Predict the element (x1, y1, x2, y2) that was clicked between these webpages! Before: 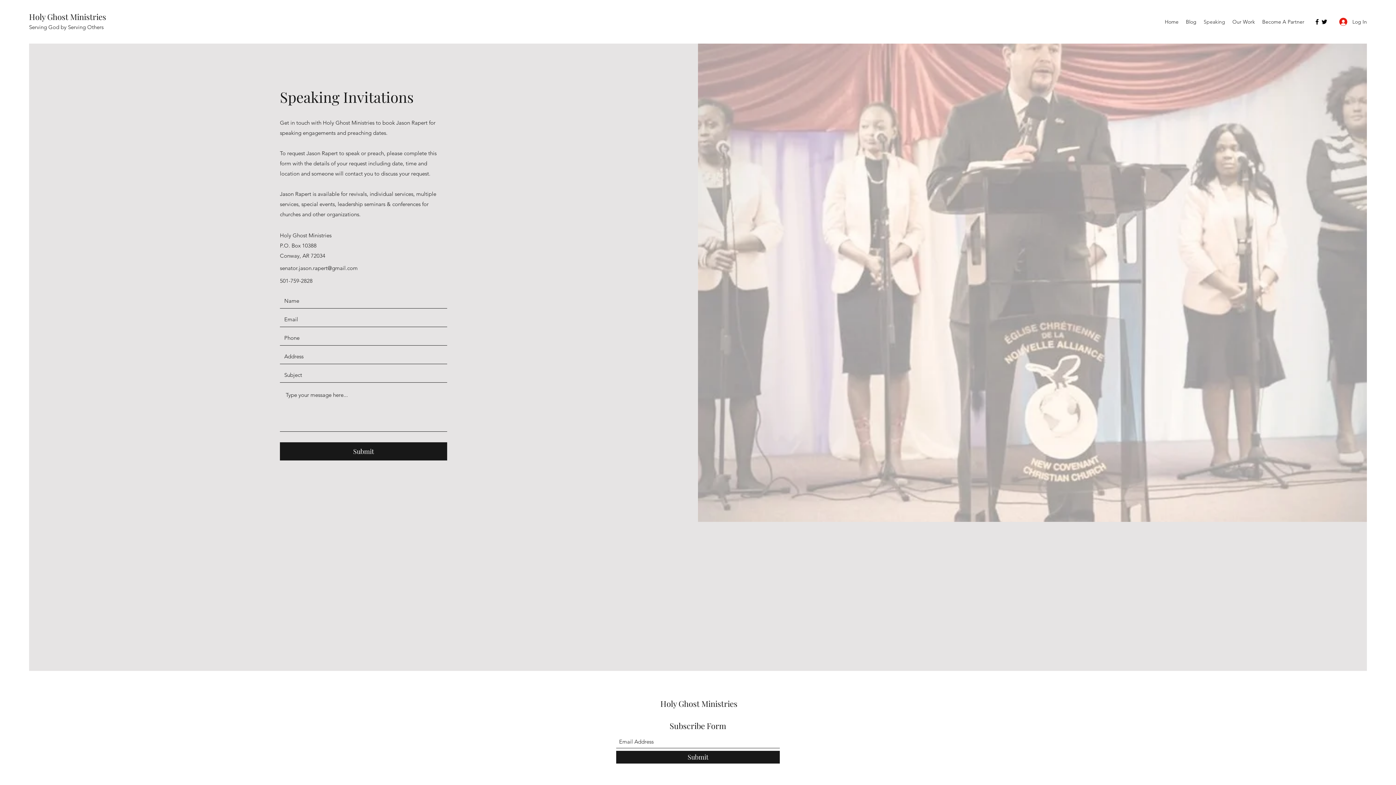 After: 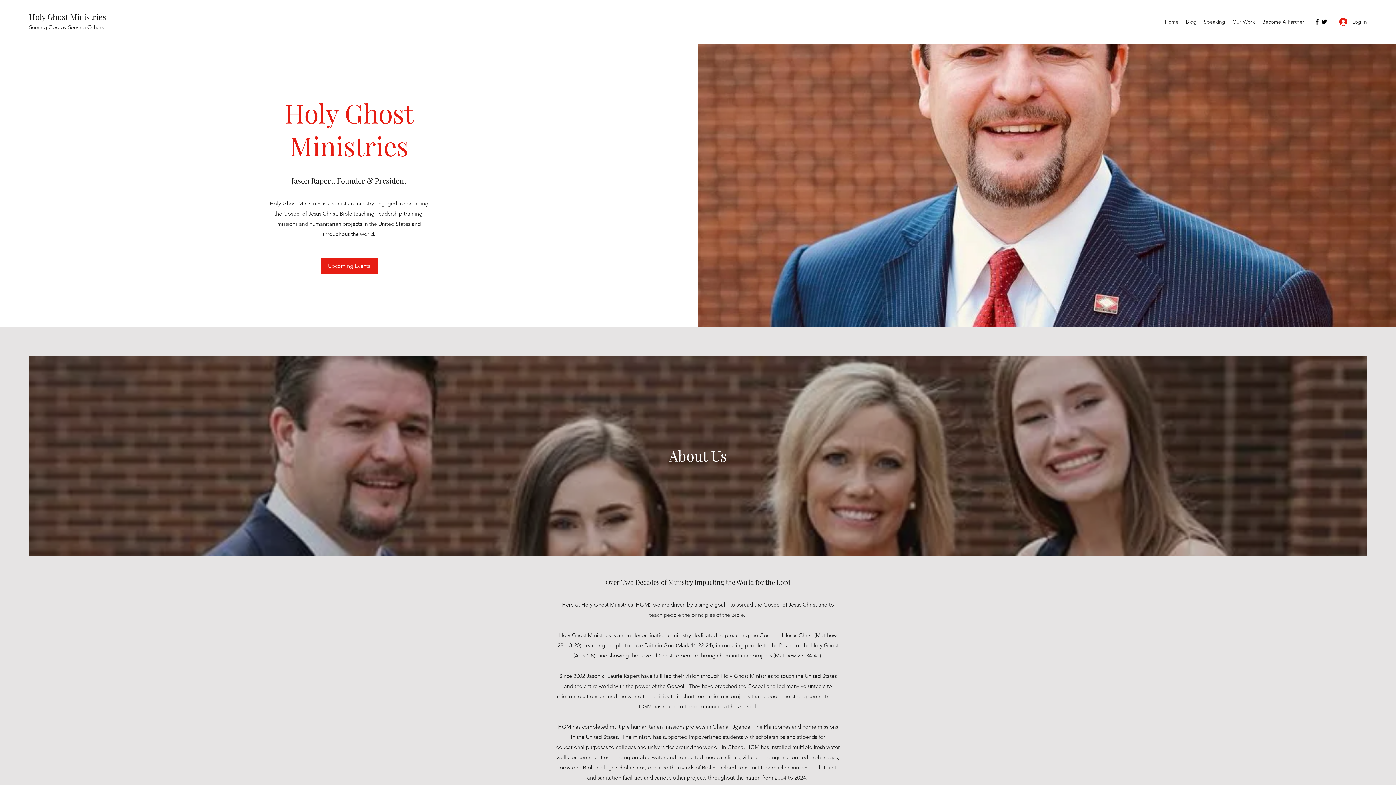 Action: label: Holy Ghost Ministries bbox: (660, 698, 737, 709)